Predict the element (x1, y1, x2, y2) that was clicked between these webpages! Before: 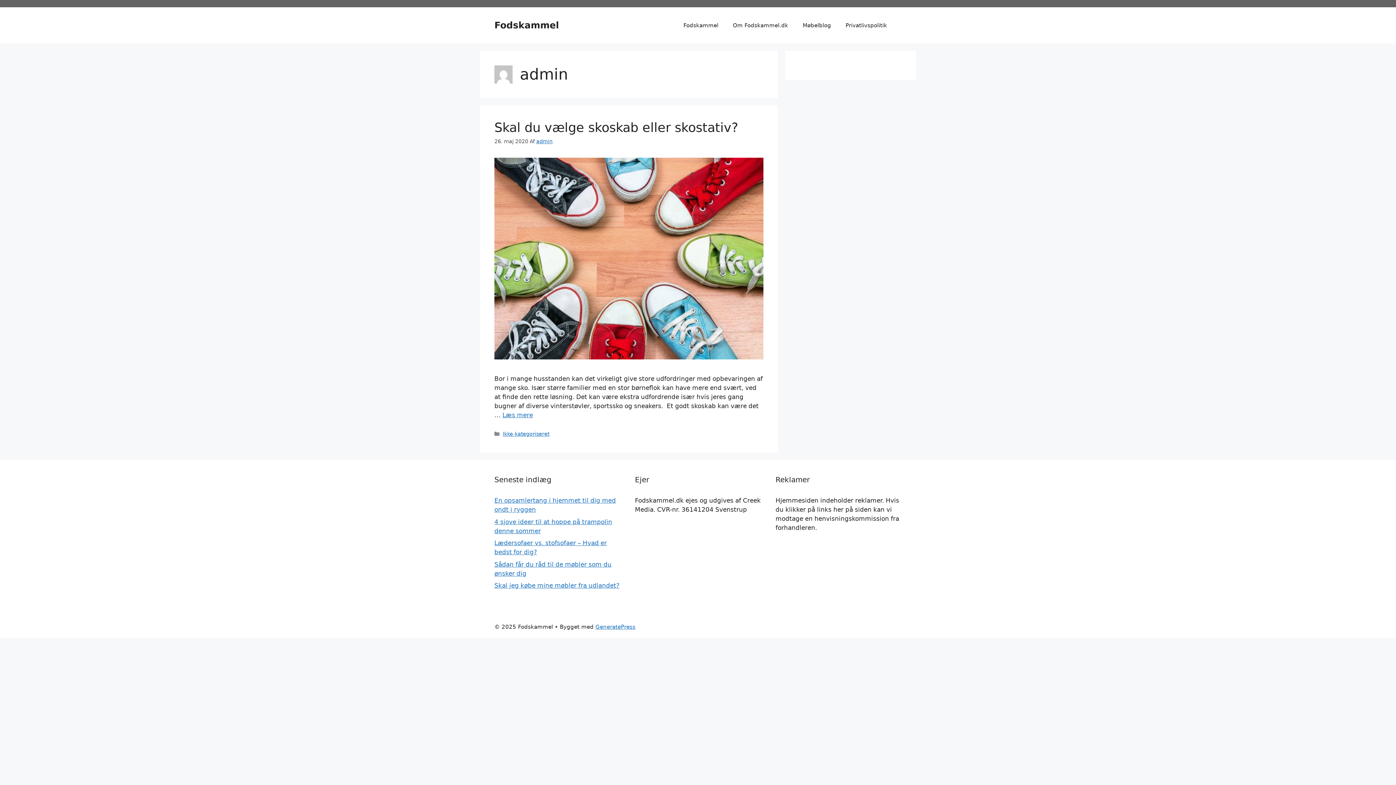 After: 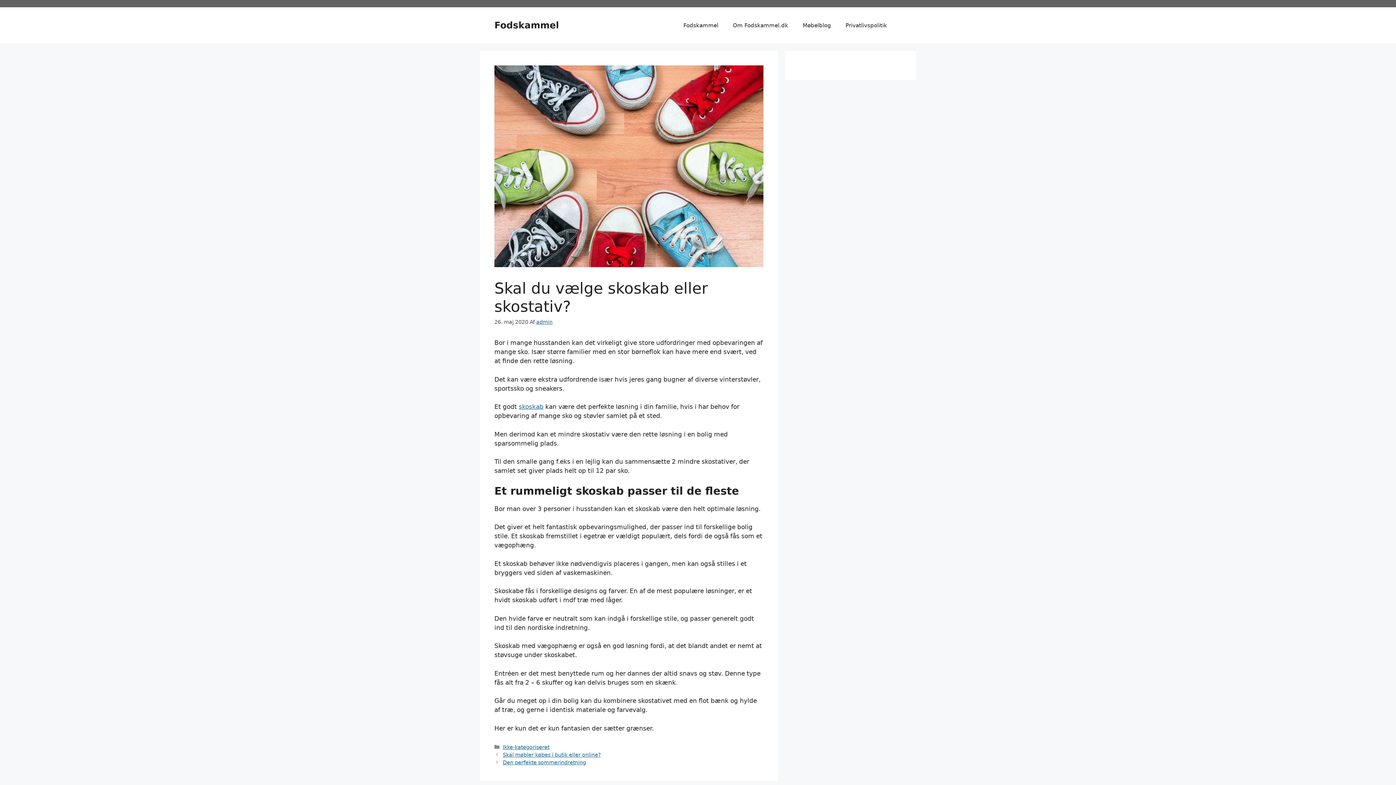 Action: bbox: (502, 411, 533, 418) label: Read more about Skal du vælge skoskab eller skostativ?